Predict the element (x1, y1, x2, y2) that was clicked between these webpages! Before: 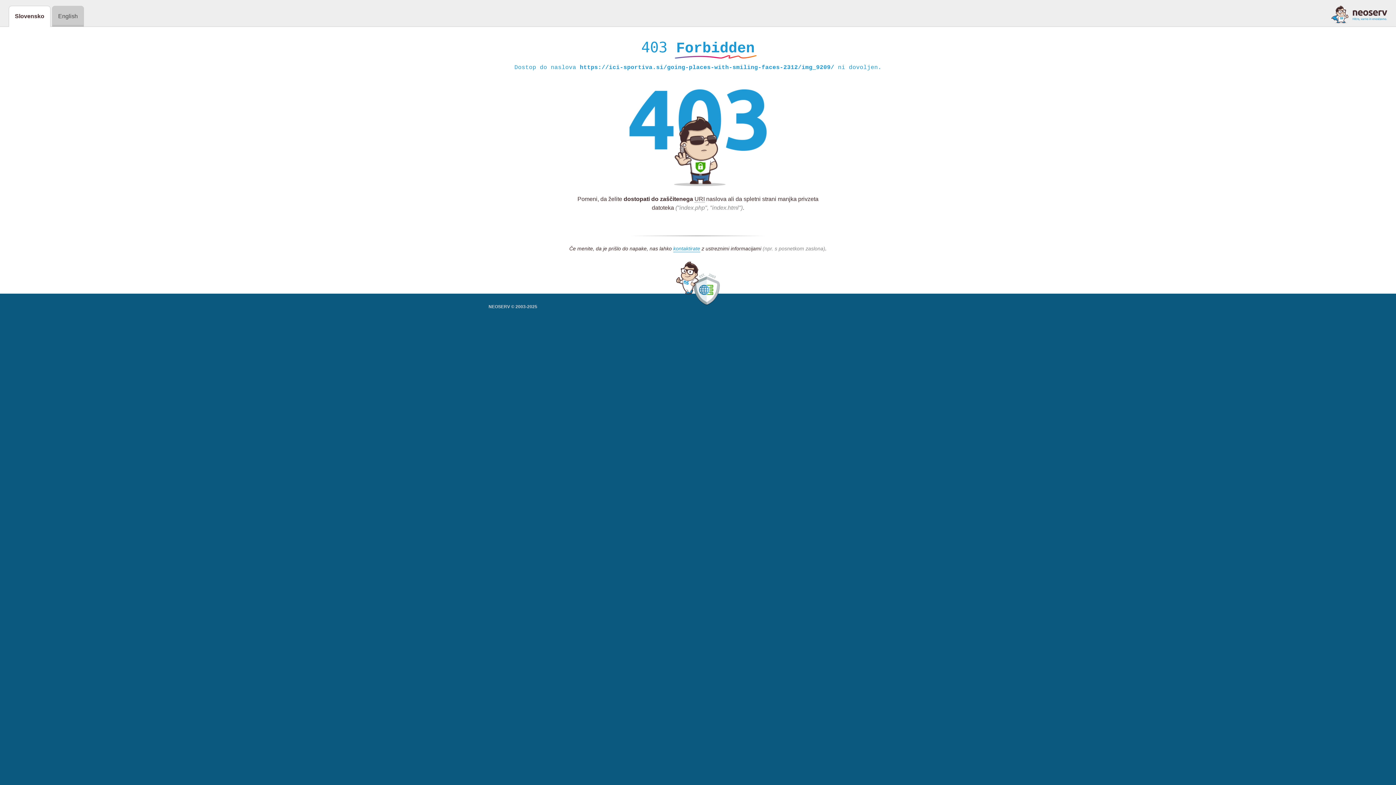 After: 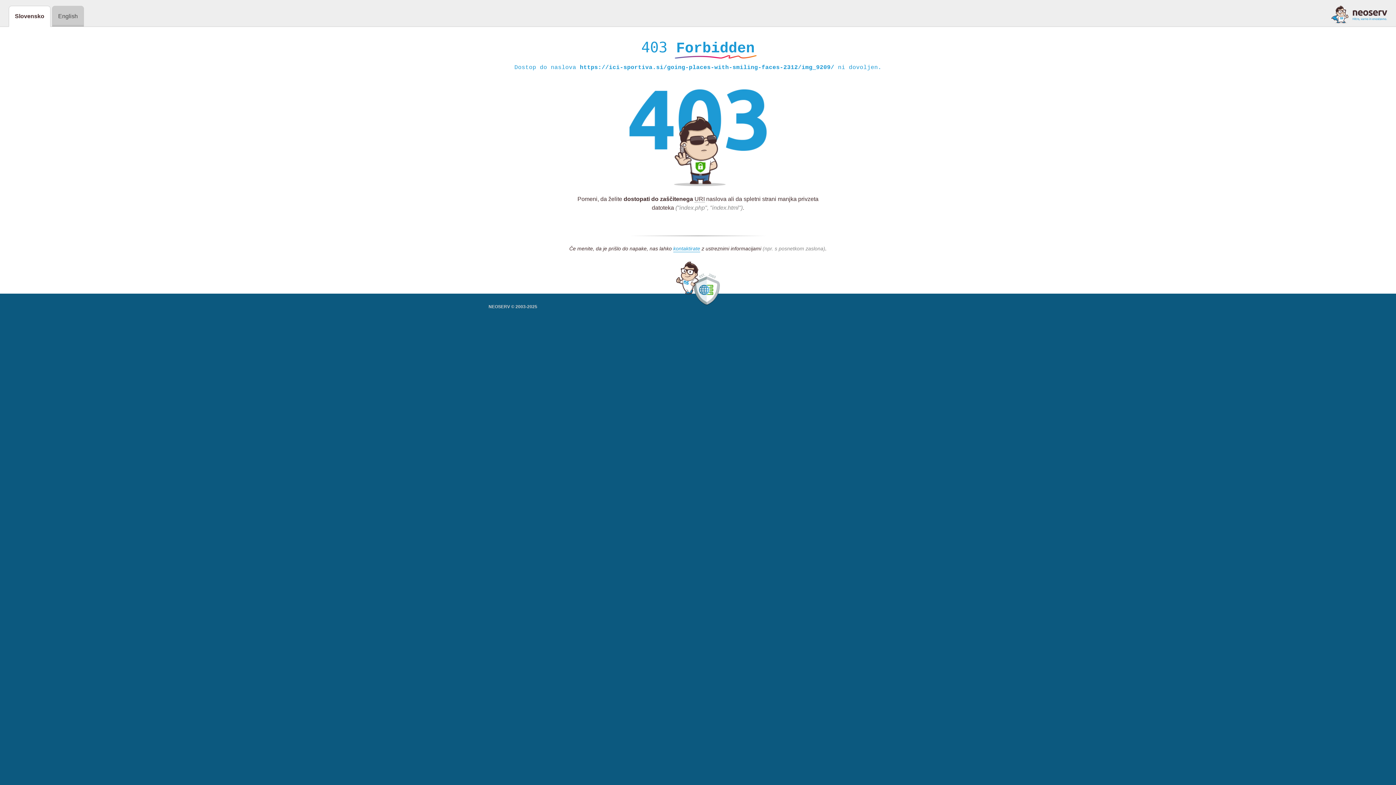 Action: bbox: (1331, 5, 1387, 23)